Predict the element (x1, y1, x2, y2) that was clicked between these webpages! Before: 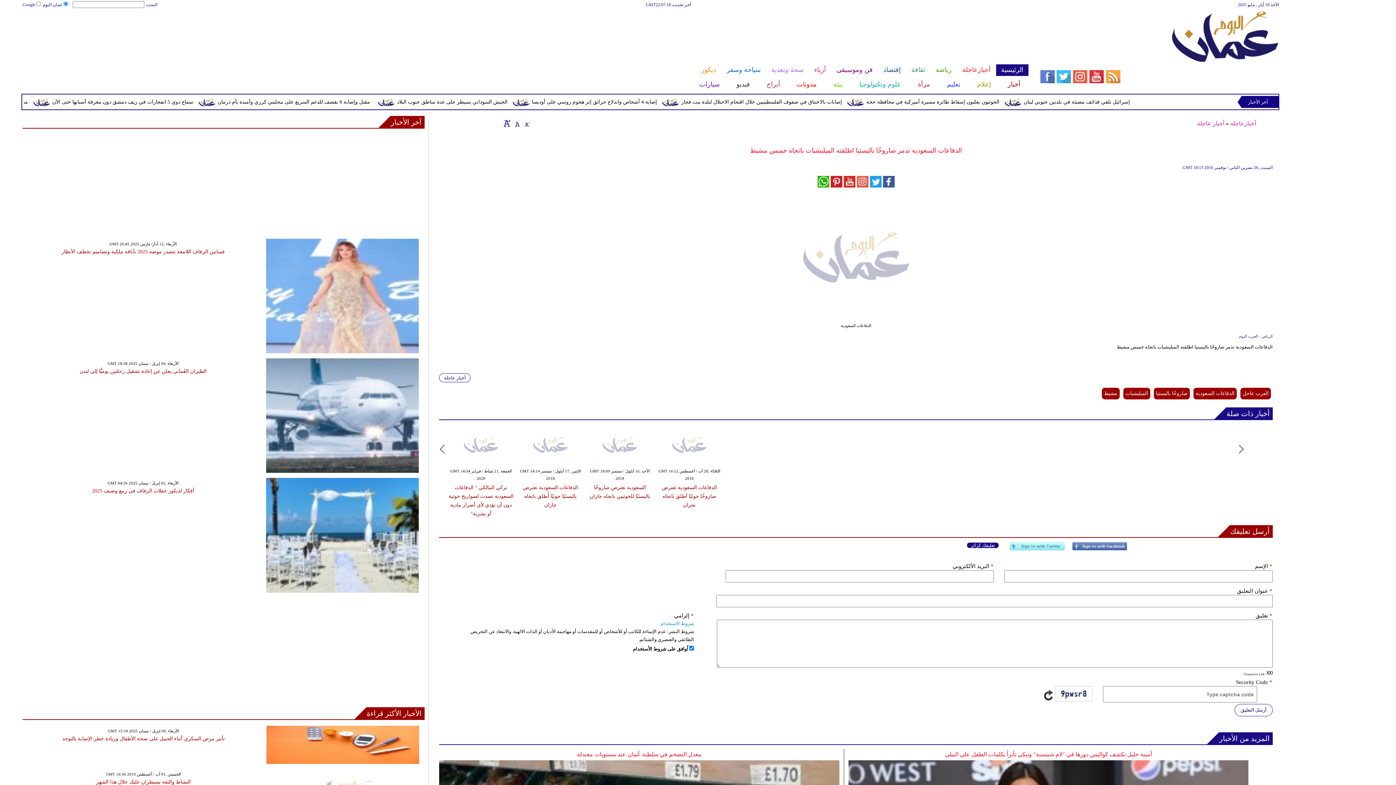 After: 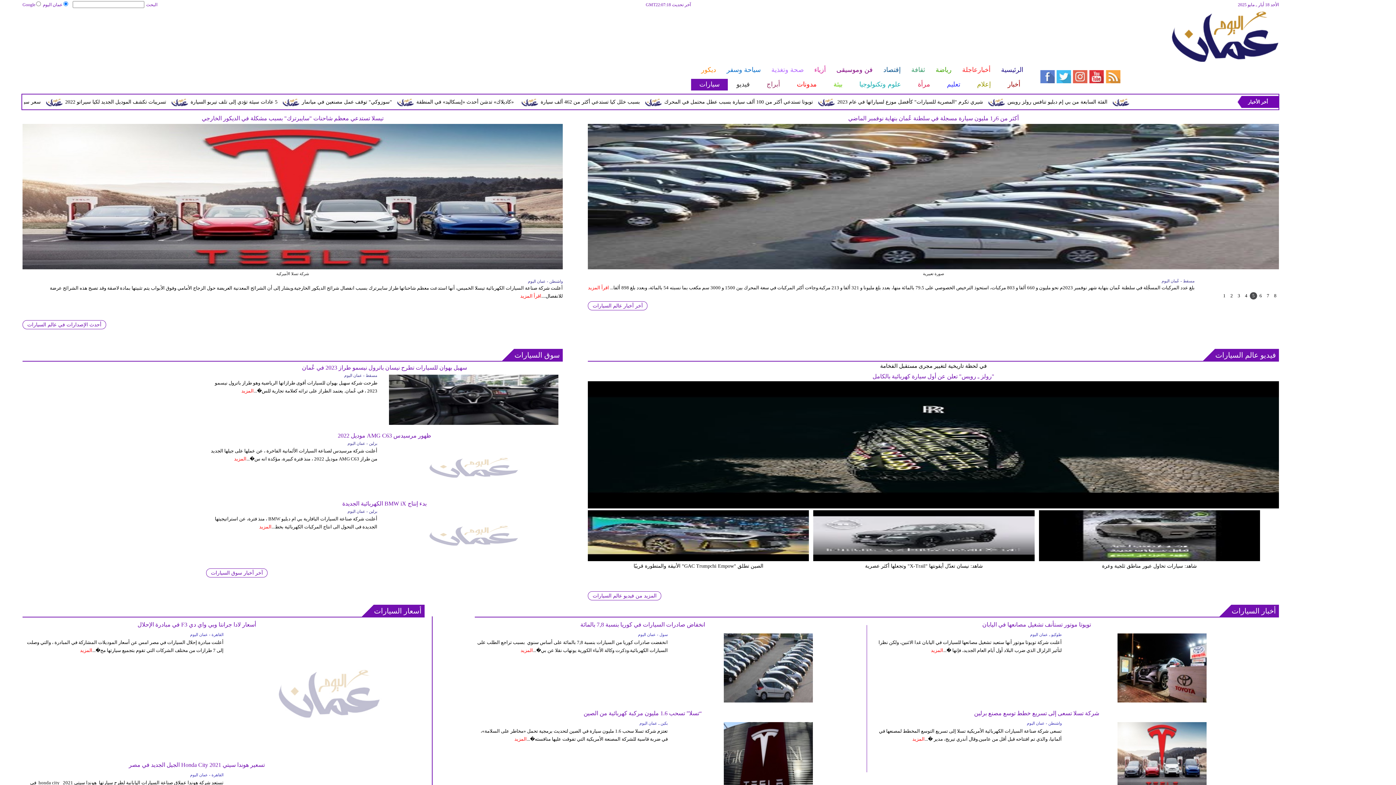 Action: label: سيارات bbox: (690, 78, 727, 90)